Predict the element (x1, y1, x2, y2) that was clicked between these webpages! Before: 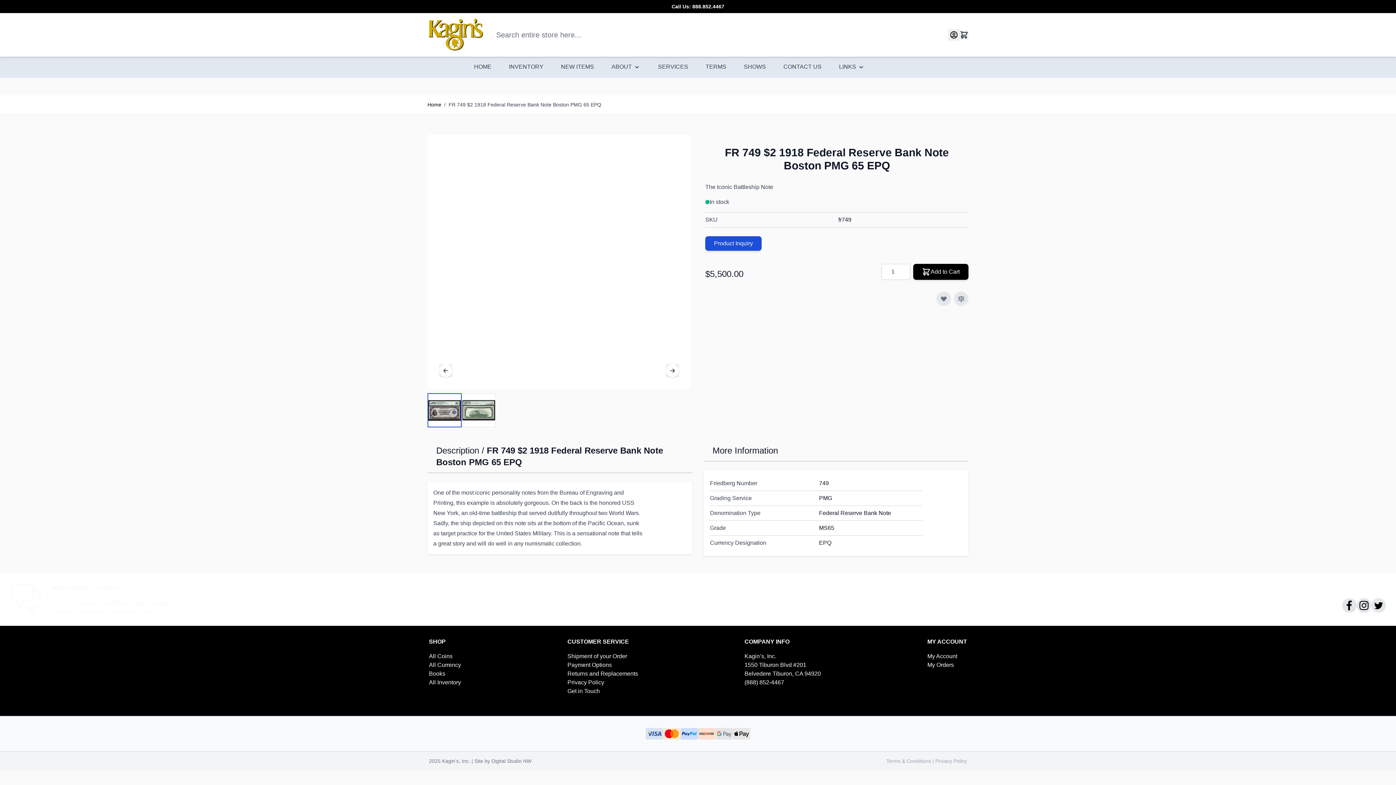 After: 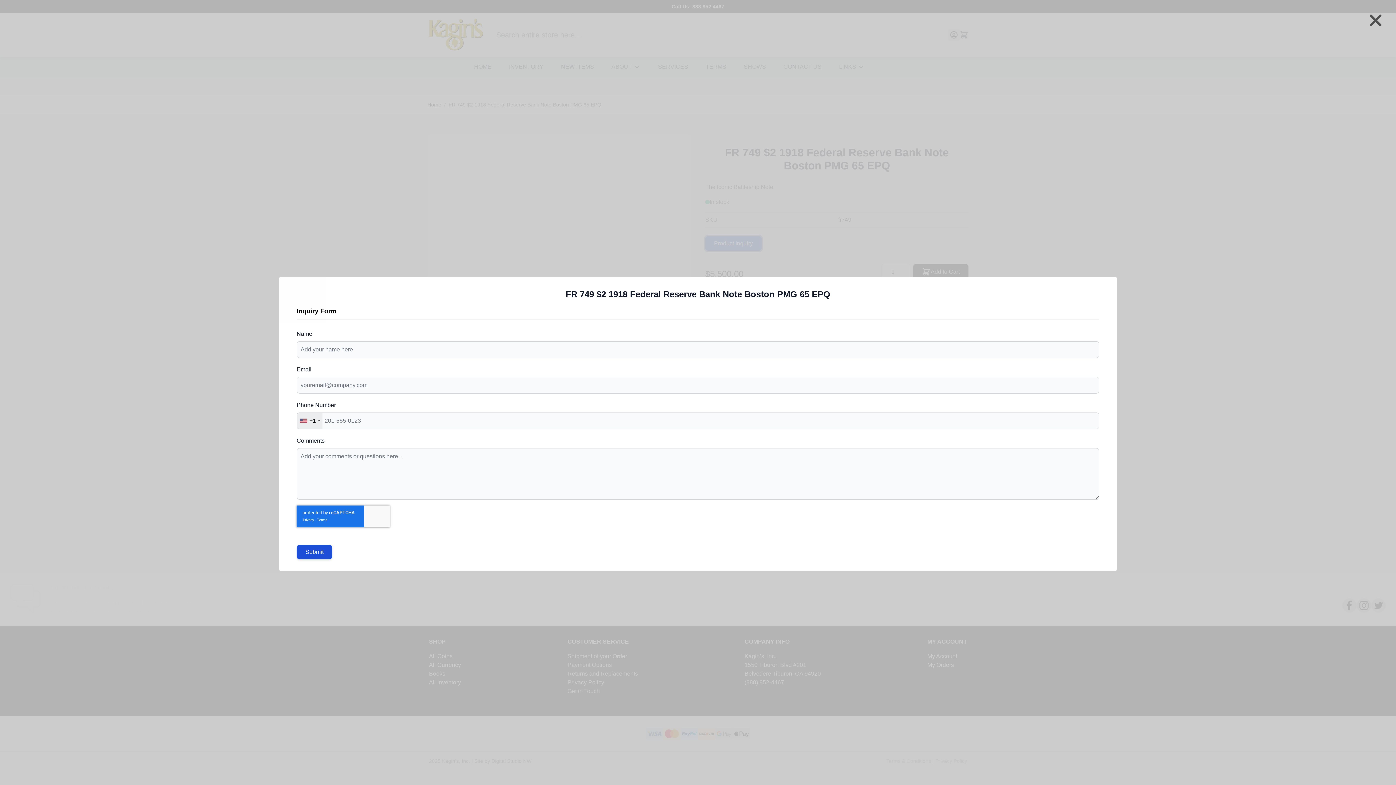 Action: bbox: (705, 236, 761, 250) label: Product Inquiry